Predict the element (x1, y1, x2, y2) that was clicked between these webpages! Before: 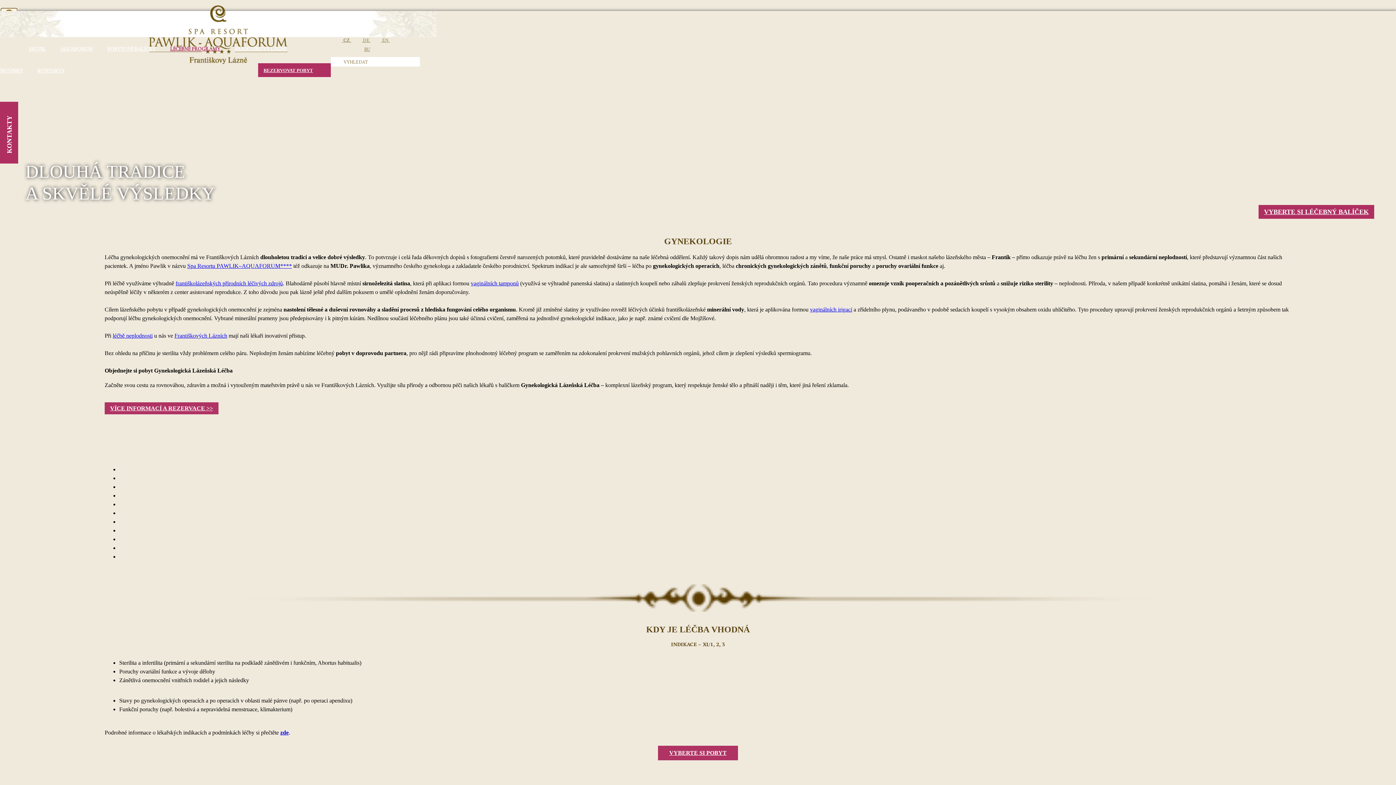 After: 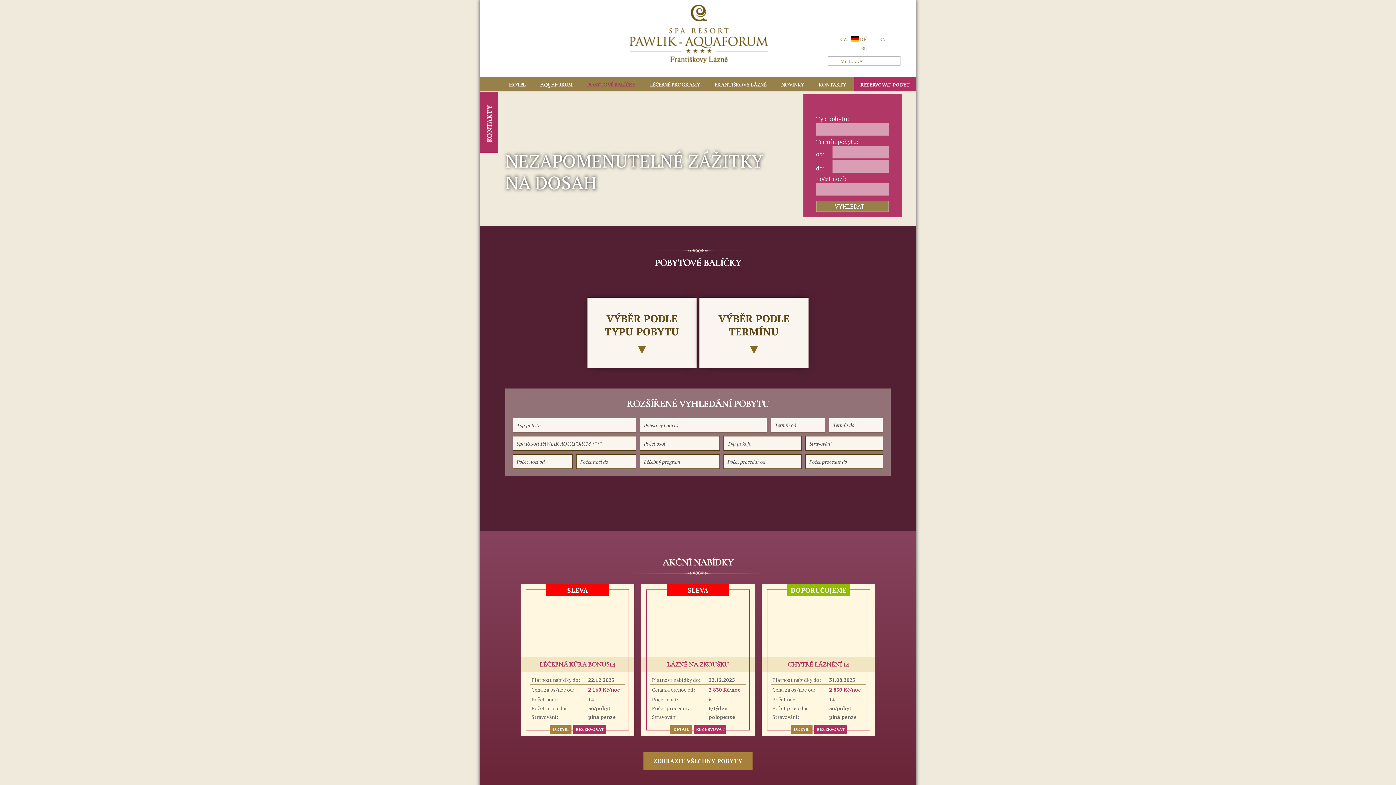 Action: label: POBYTOVÉ BALÍČKY bbox: (107, 45, 155, 52)